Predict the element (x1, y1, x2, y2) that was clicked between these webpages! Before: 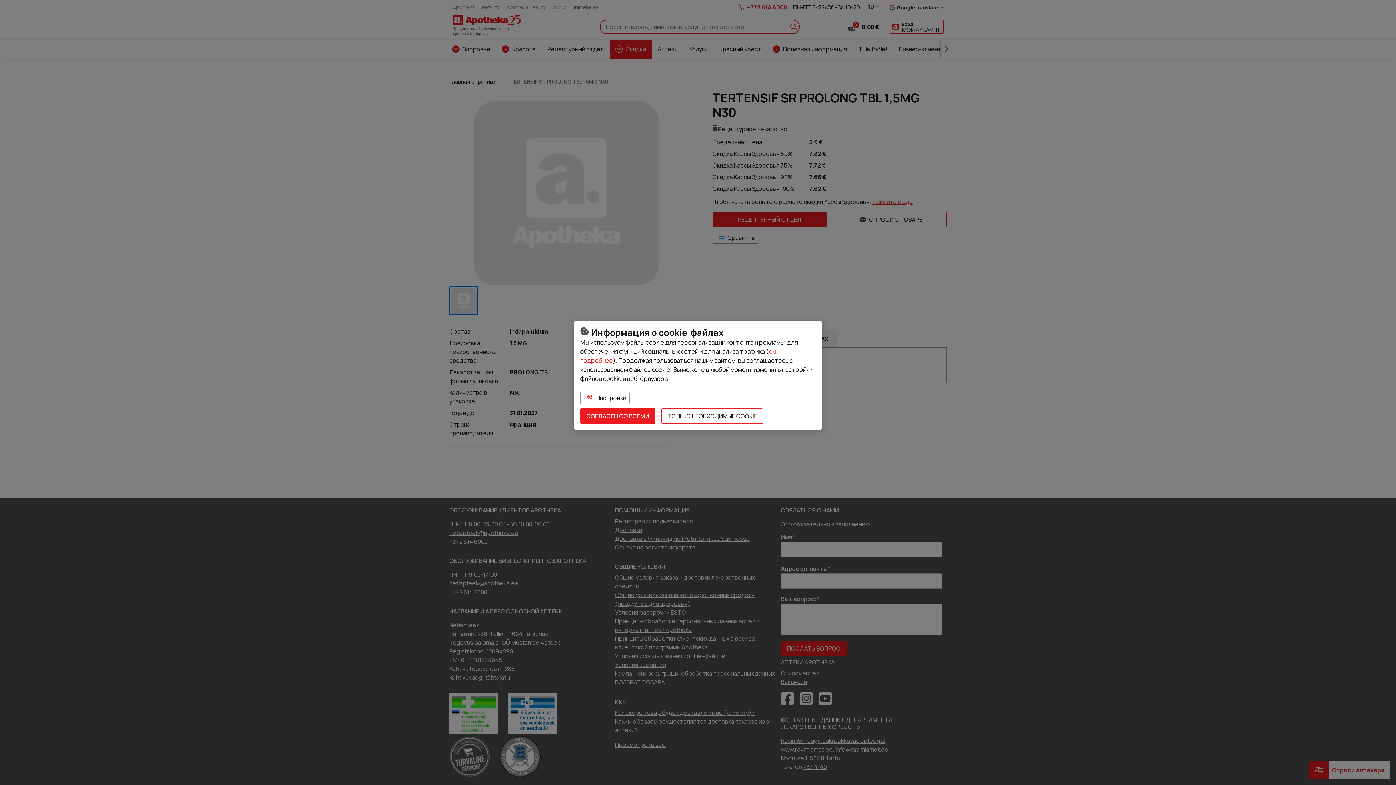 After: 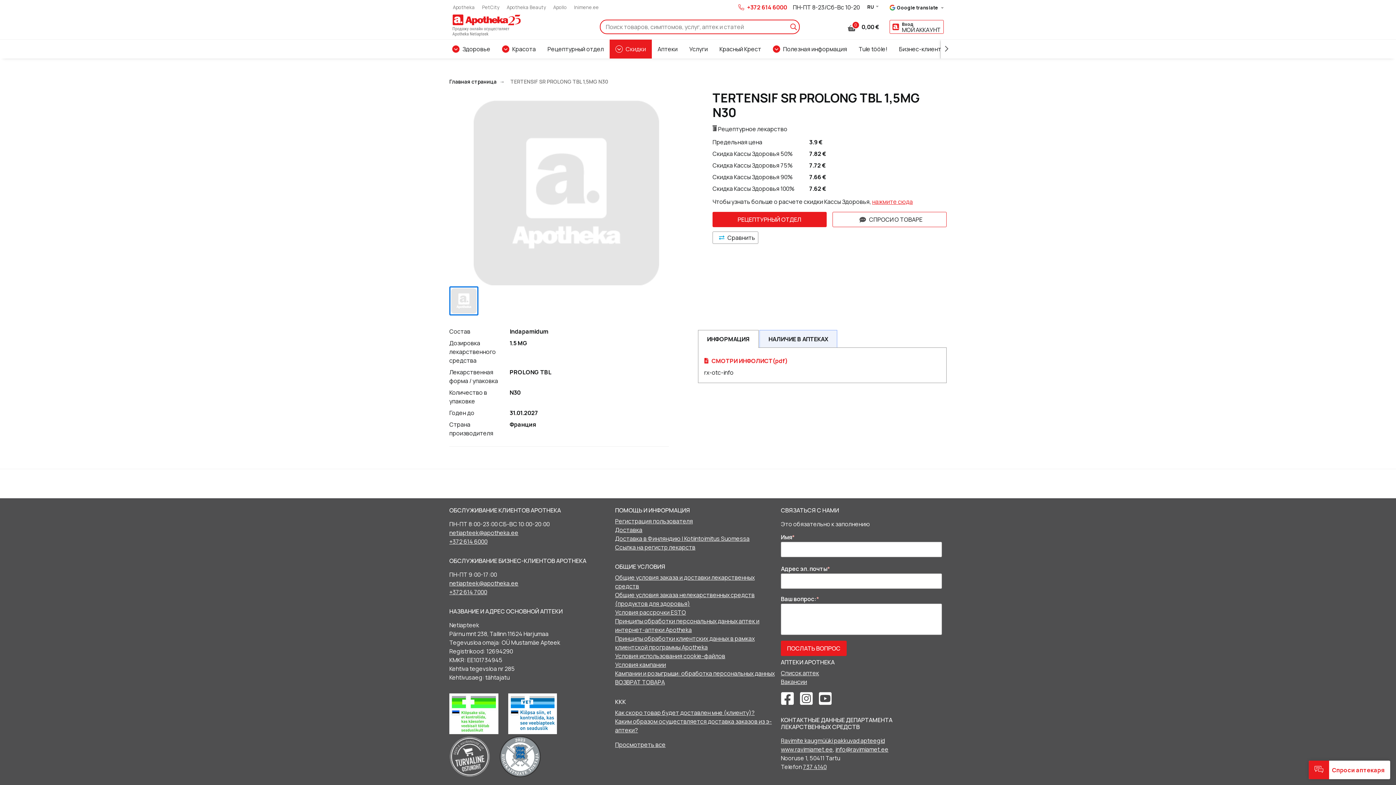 Action: bbox: (580, 408, 655, 423) label: СОГЛАСЕН СО ВСЕМИ